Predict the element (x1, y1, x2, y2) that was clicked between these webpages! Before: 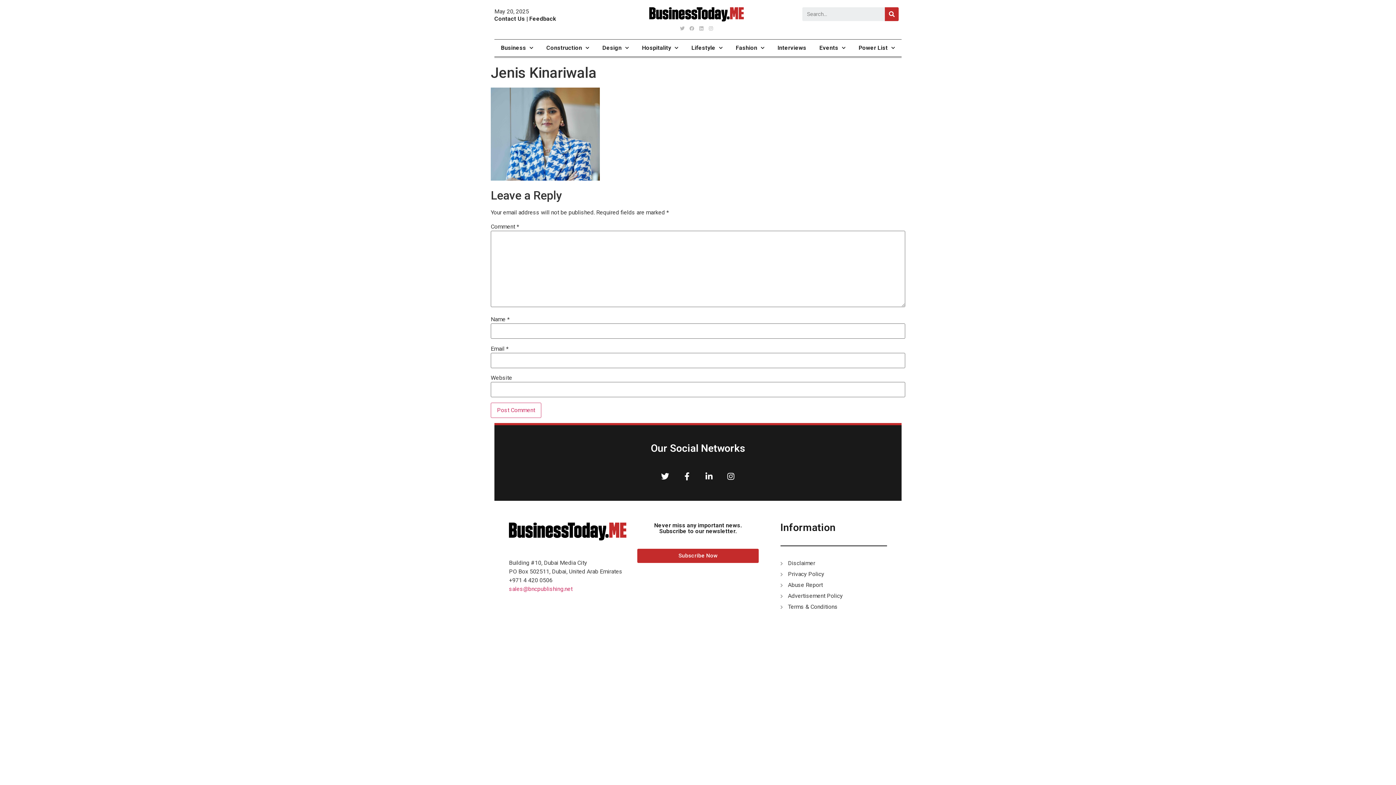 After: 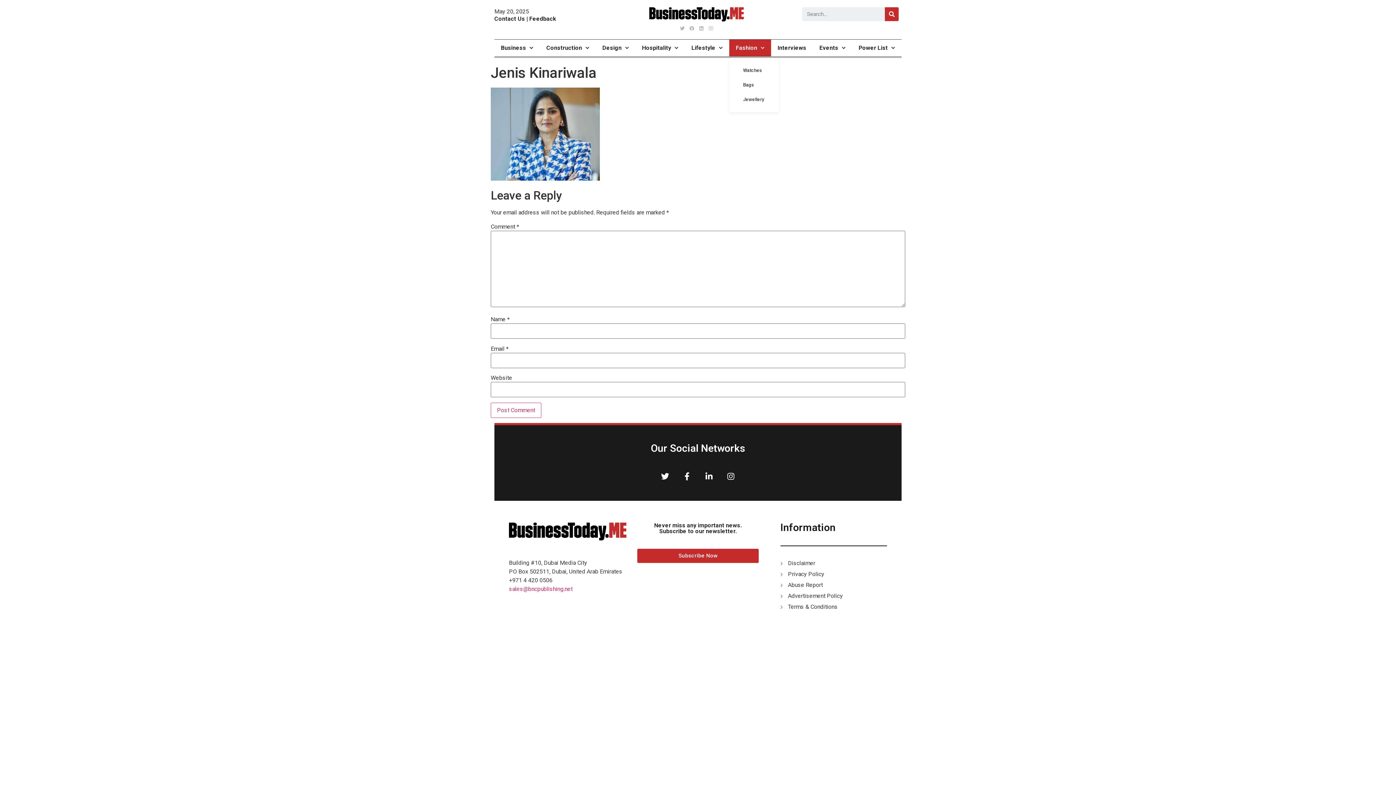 Action: bbox: (729, 39, 771, 56) label: Fashion